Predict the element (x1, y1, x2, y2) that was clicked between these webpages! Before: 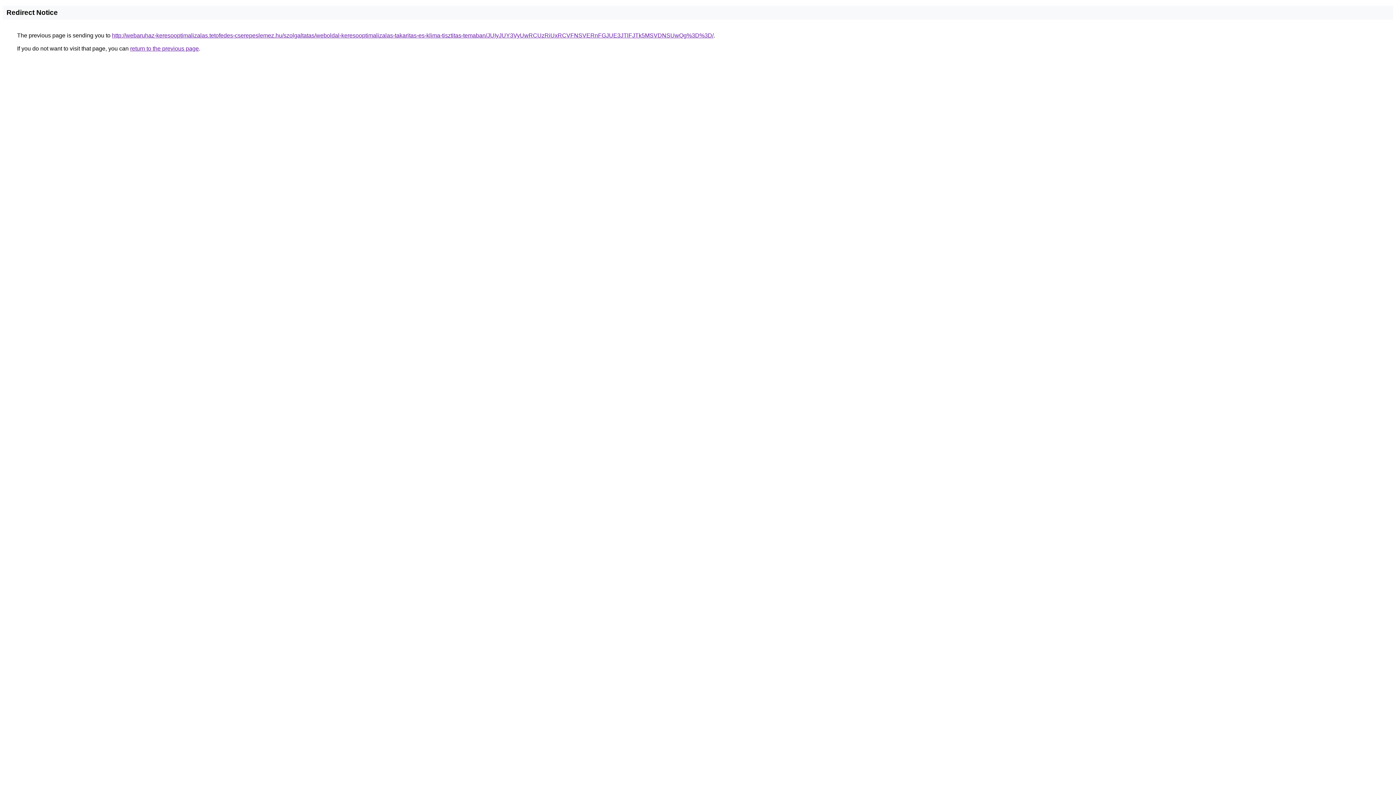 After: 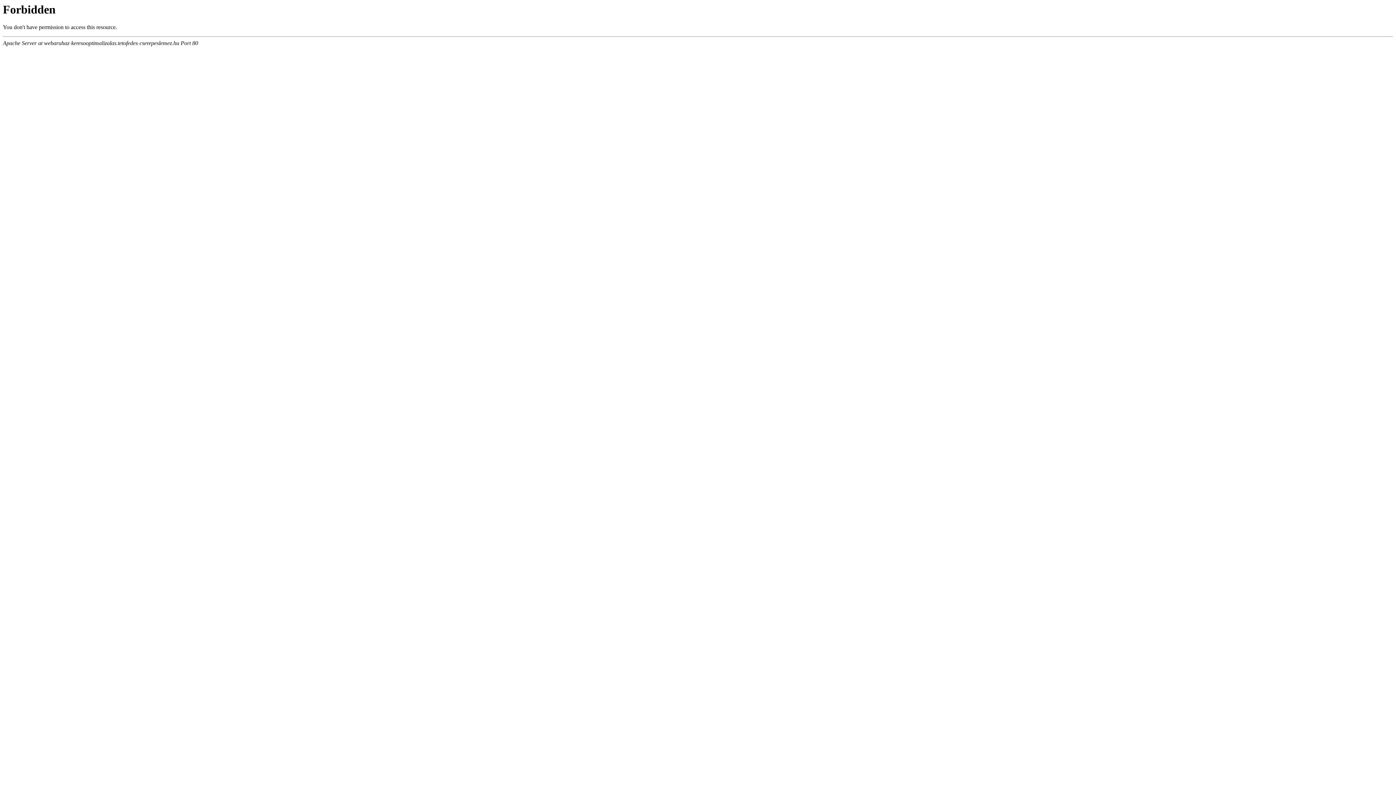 Action: bbox: (112, 32, 713, 38) label: http://webaruhaz-keresooptimalizalas.tetofedes-cserepeslemez.hu/szolgaltatas/weboldal-keresooptimalizalas-takaritas-es-klima-tisztitas-temaban/JUIyJUY3VyUwRCUzRiUxRCVFNSVERnFGJUE3JTlFJTk5MSVDNSUwQg%3D%3D/